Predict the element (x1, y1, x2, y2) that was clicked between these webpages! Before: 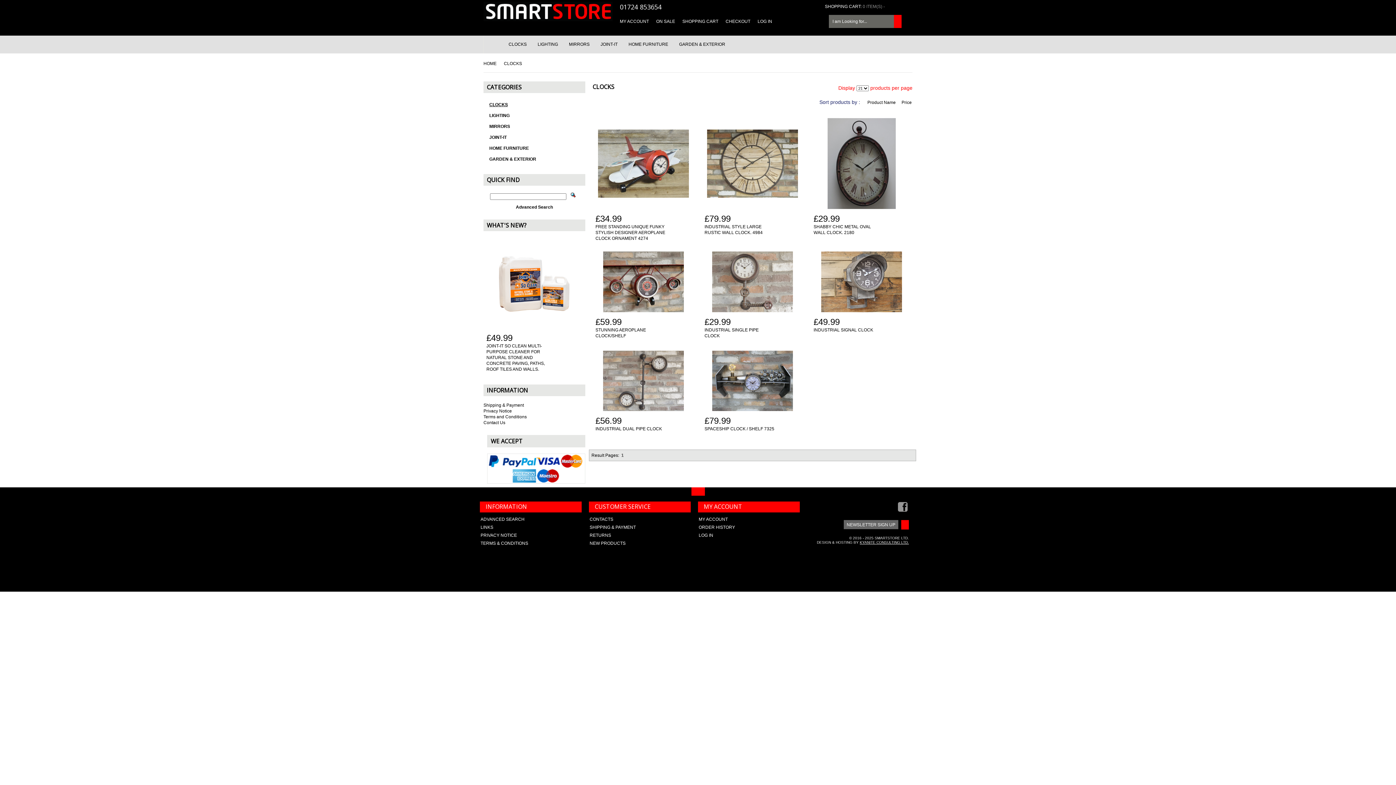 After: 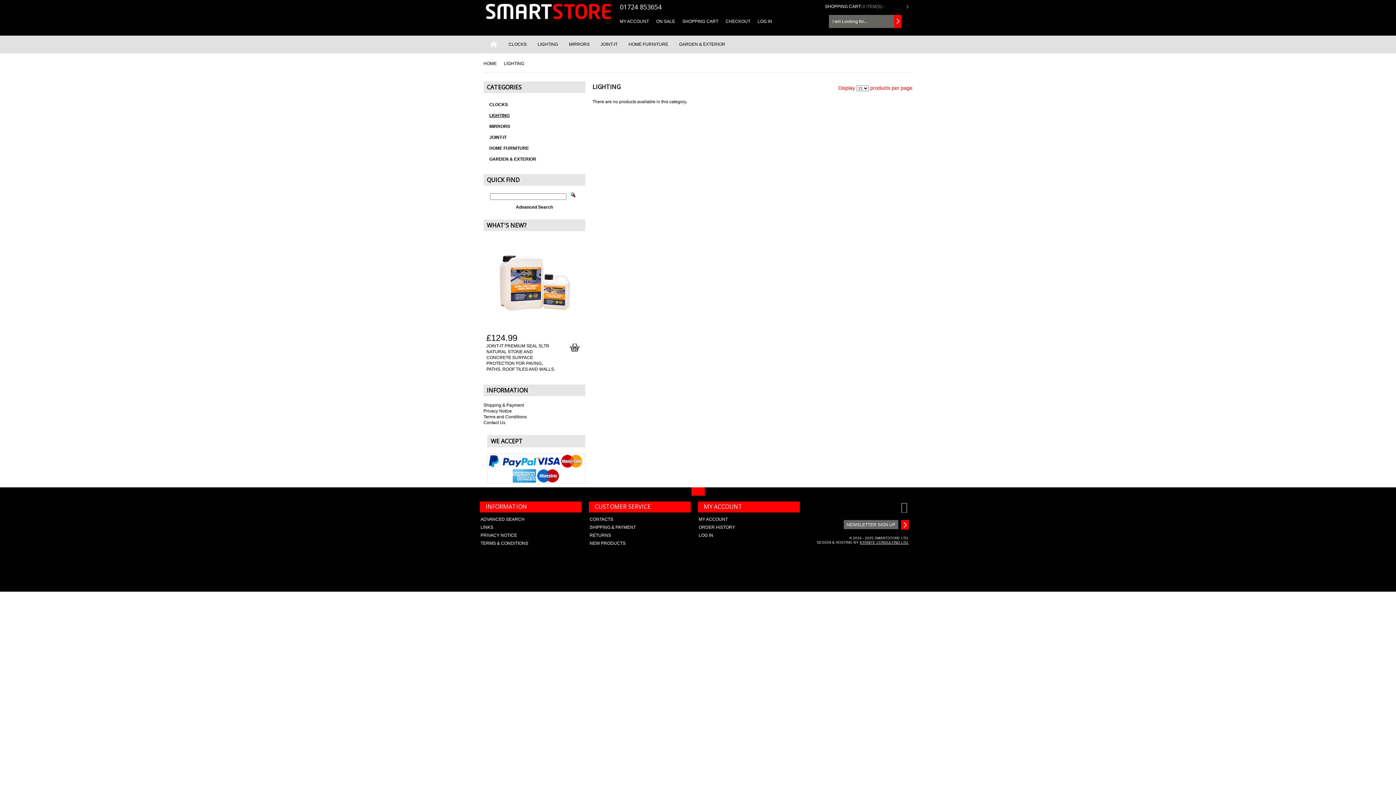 Action: label: LIGHTING bbox: (532, 35, 563, 53)